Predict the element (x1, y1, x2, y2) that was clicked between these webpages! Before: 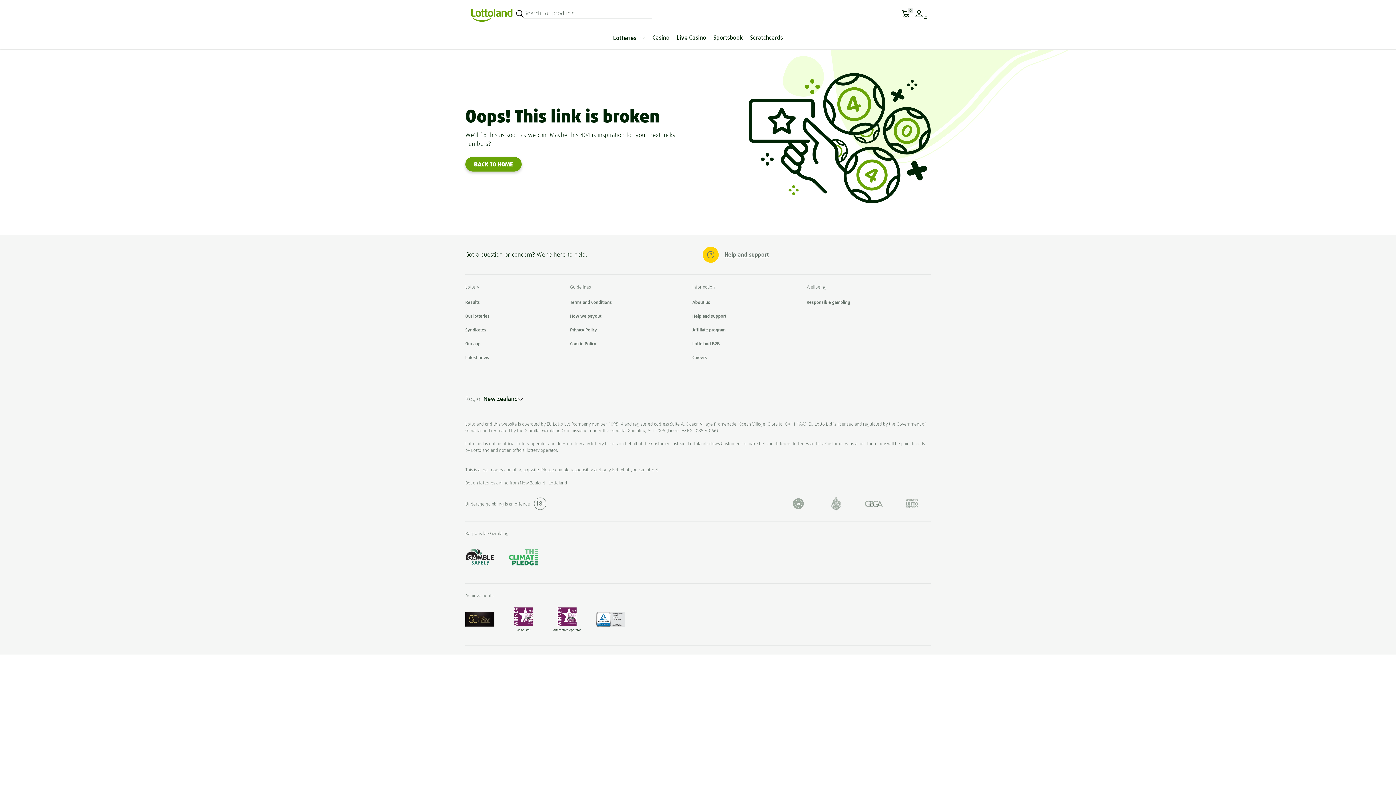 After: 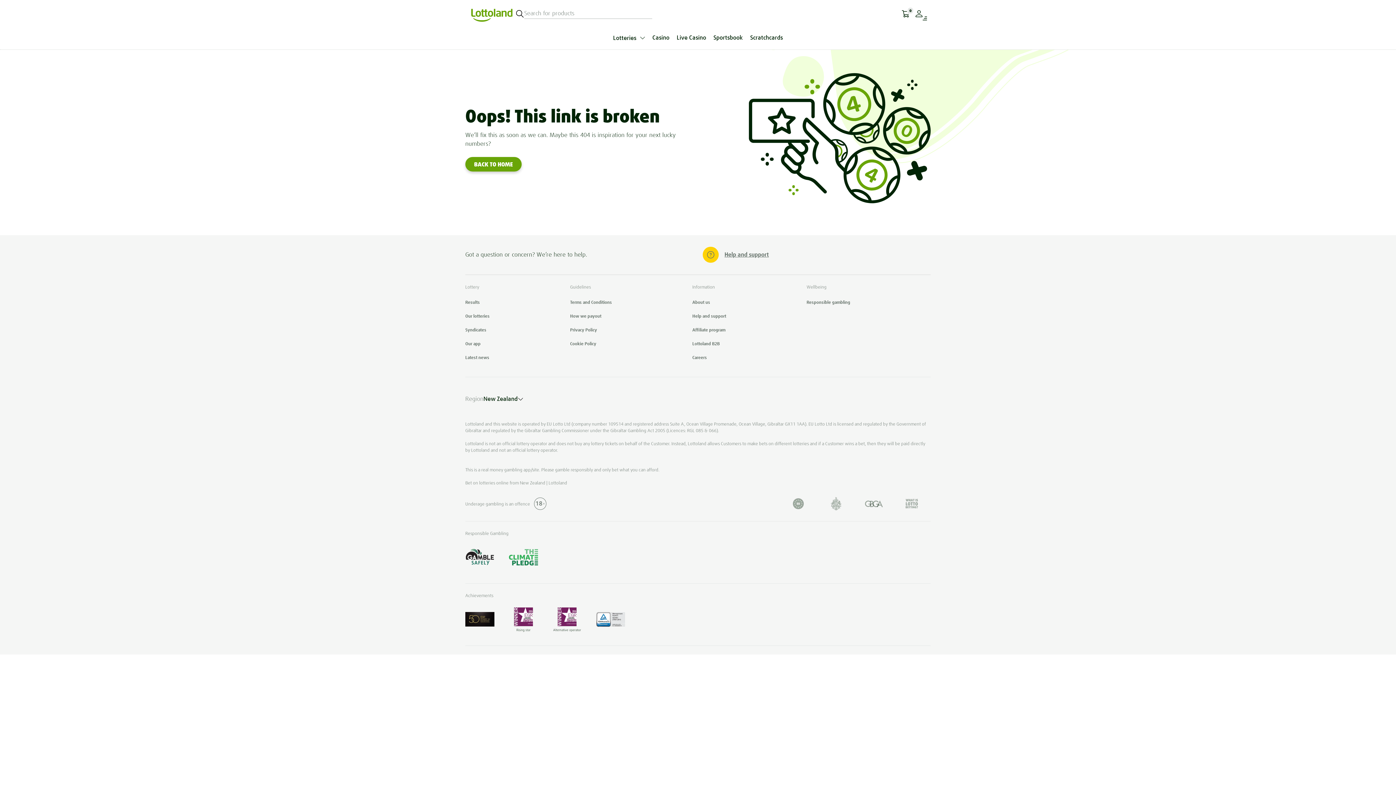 Action: bbox: (509, 549, 538, 565)